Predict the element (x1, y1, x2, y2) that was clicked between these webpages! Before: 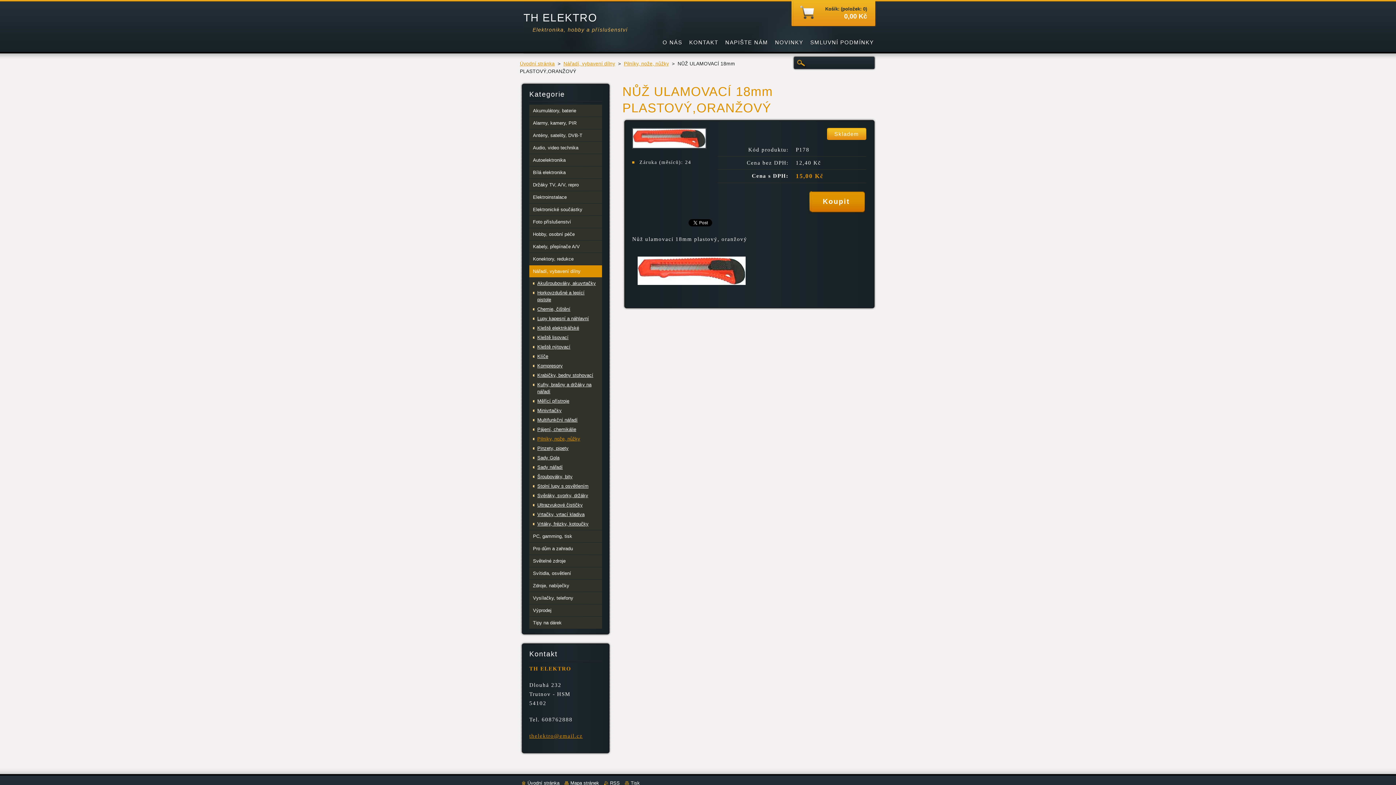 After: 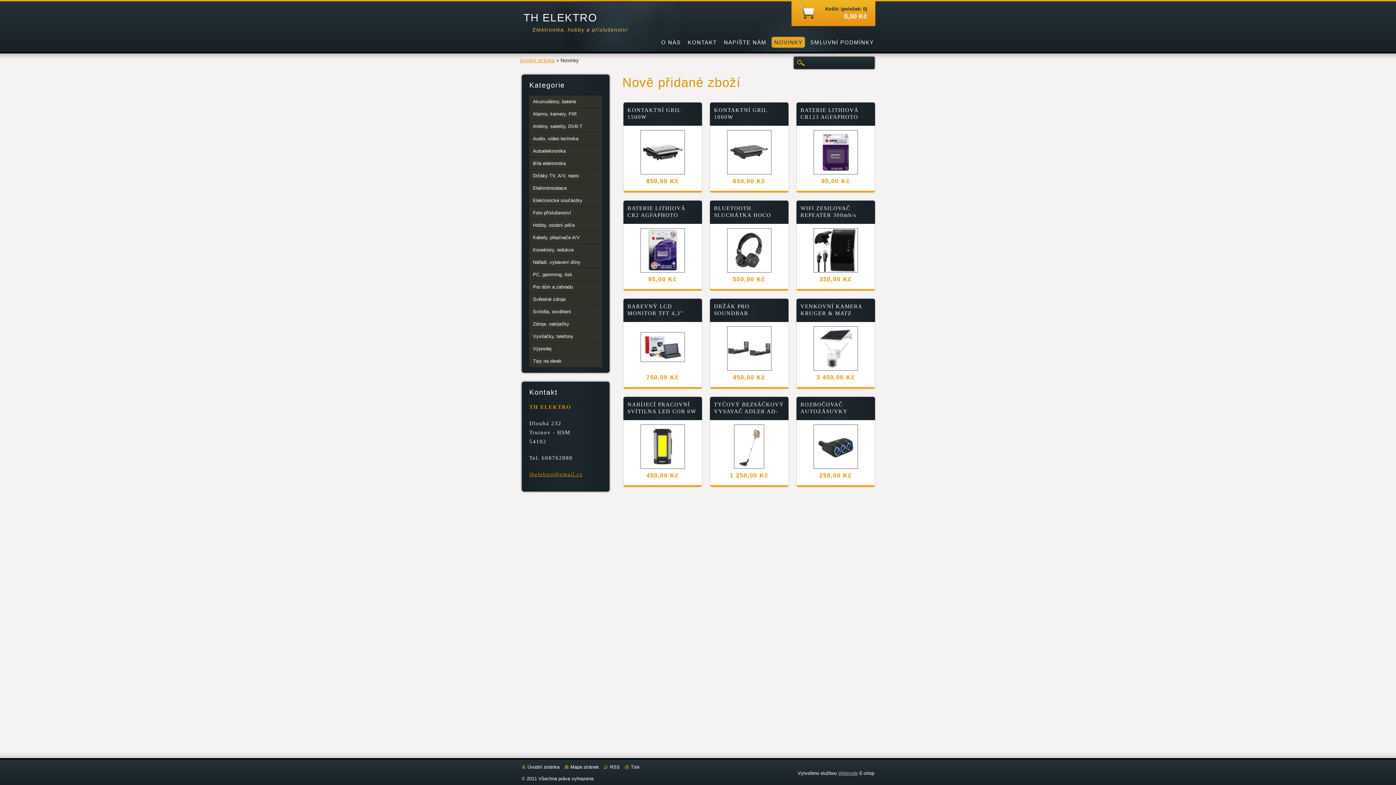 Action: label: NOVINKY bbox: (773, 36, 805, 48)